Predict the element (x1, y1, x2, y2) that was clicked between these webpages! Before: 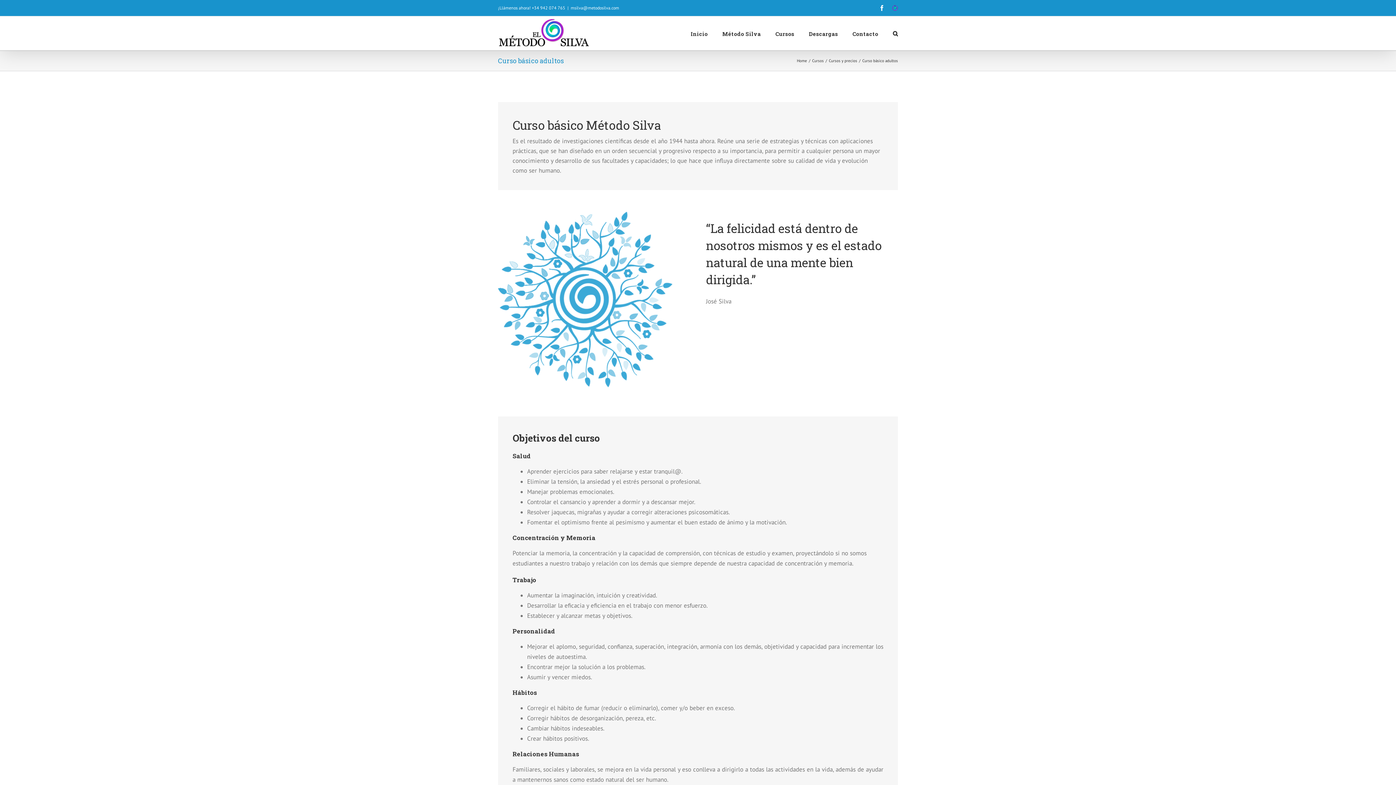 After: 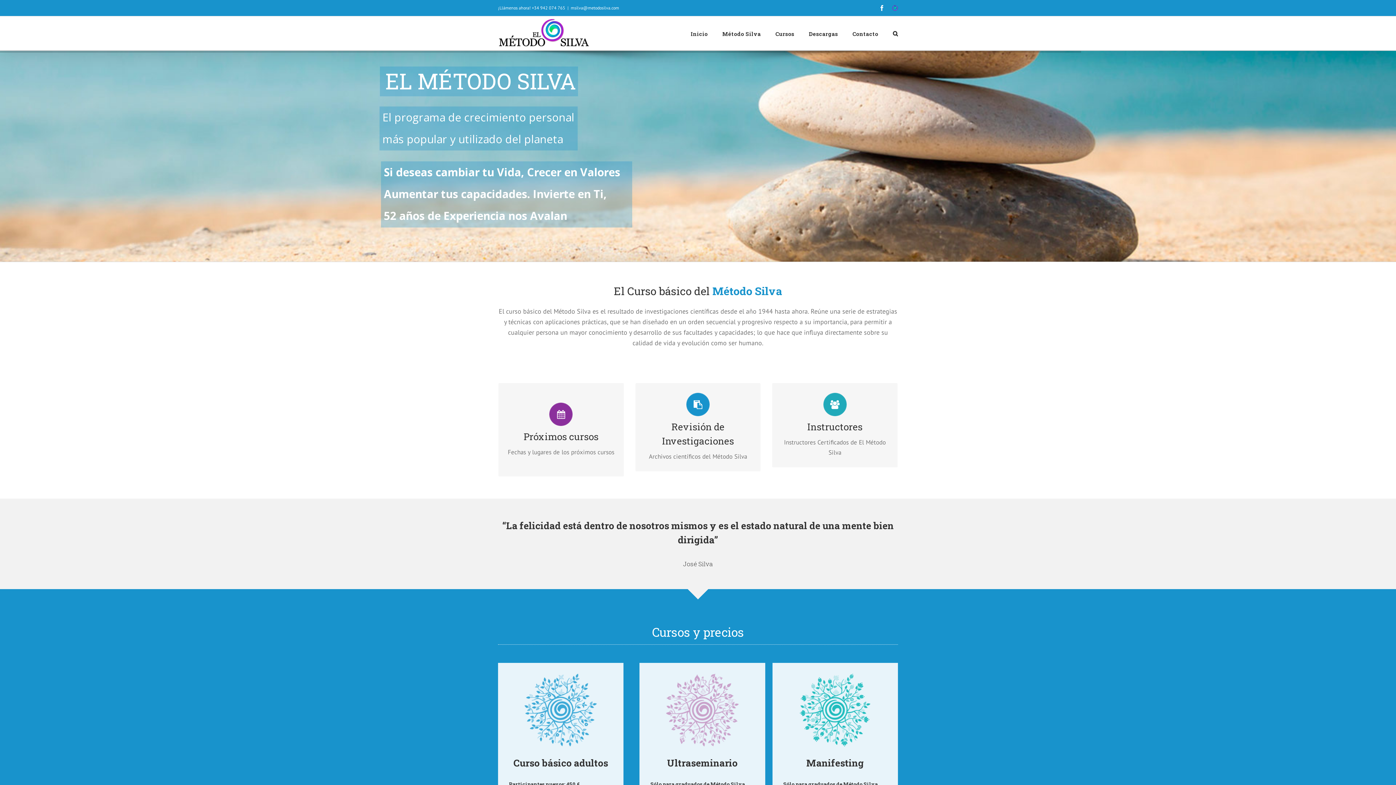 Action: bbox: (498, 18, 589, 47)